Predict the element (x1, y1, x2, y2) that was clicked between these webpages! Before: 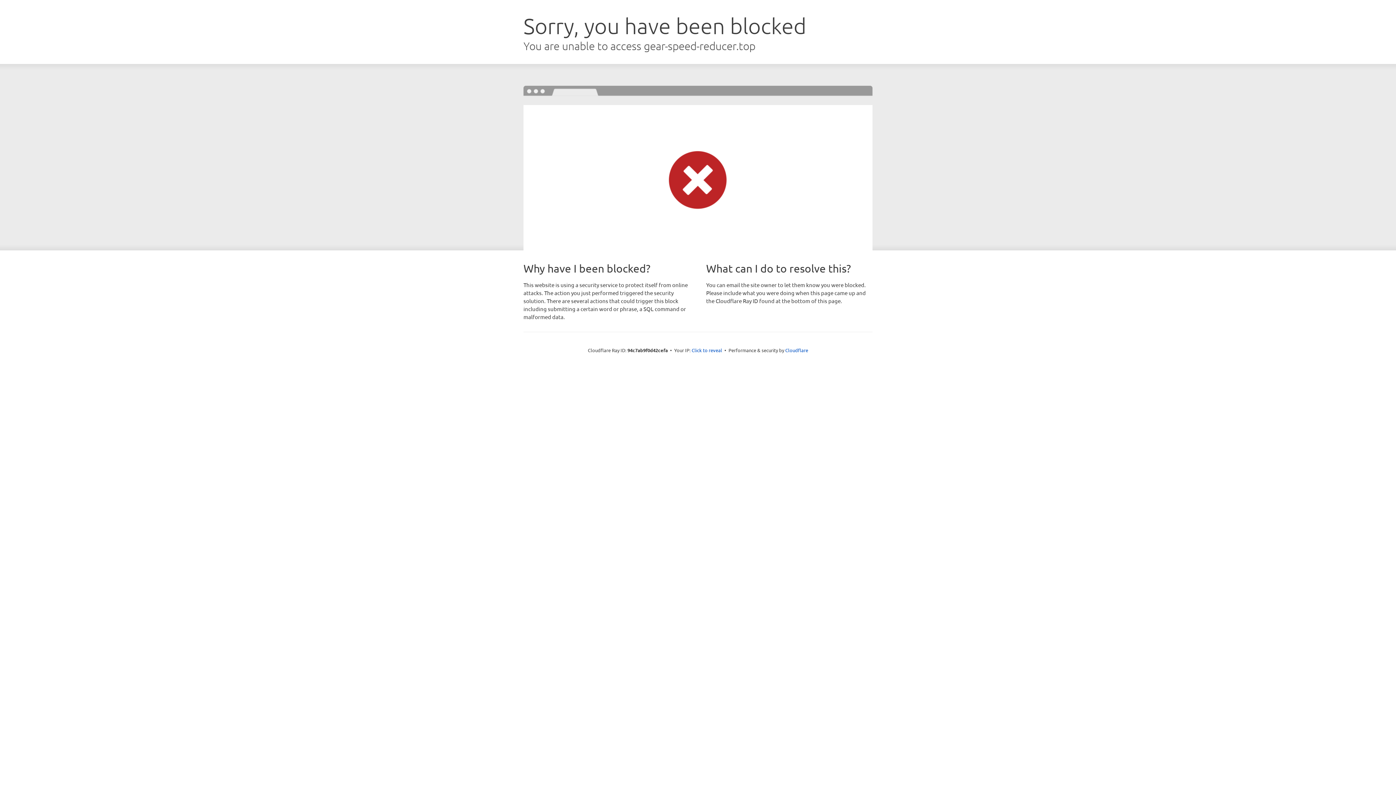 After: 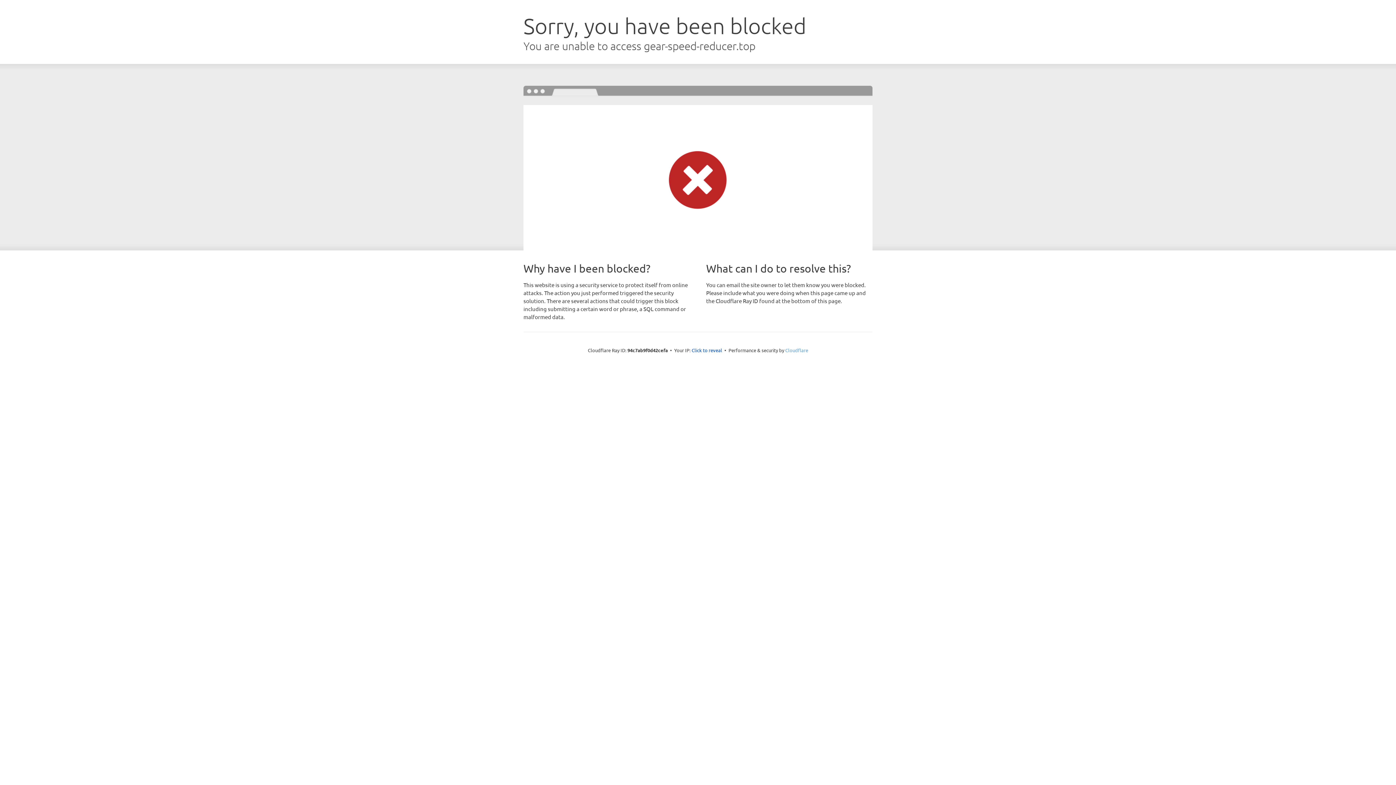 Action: label: Cloudflare bbox: (785, 347, 808, 353)